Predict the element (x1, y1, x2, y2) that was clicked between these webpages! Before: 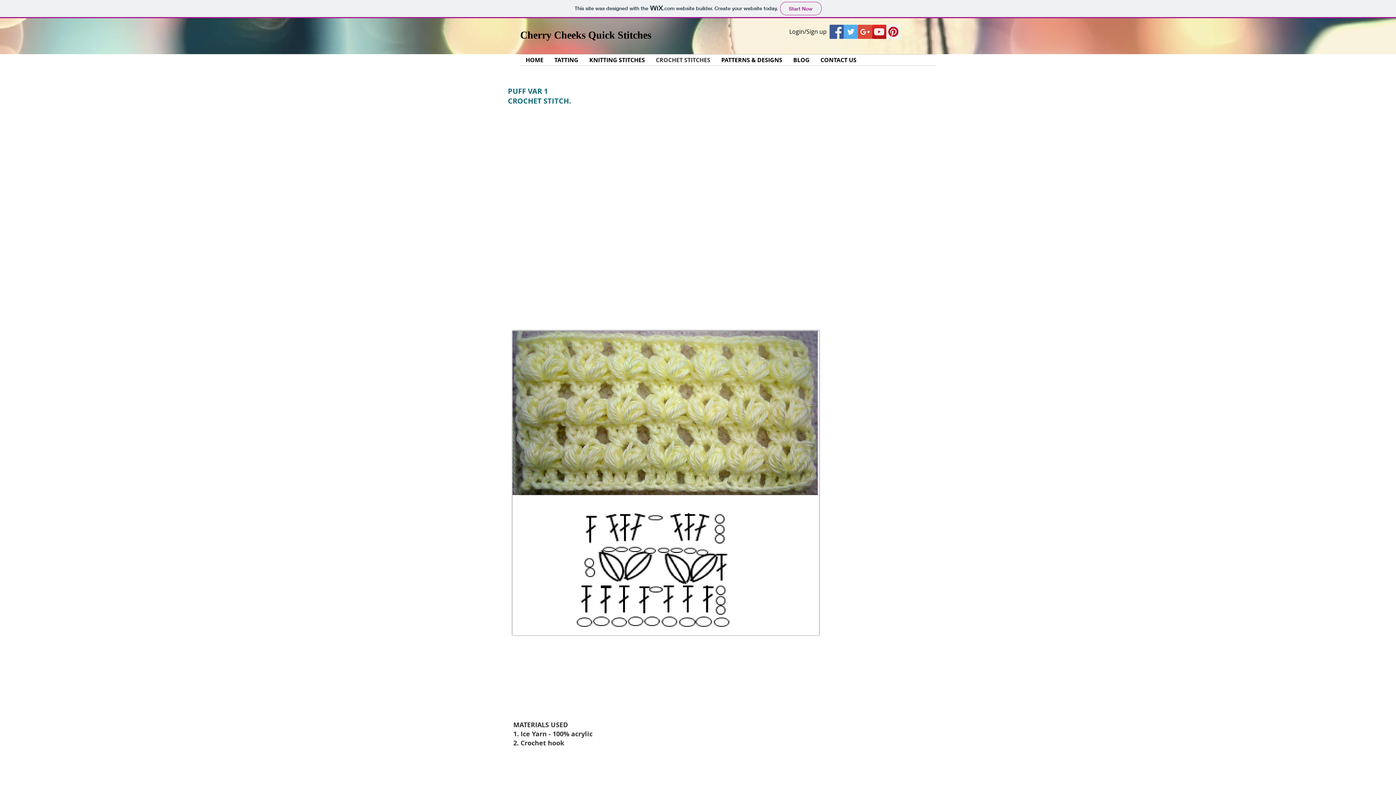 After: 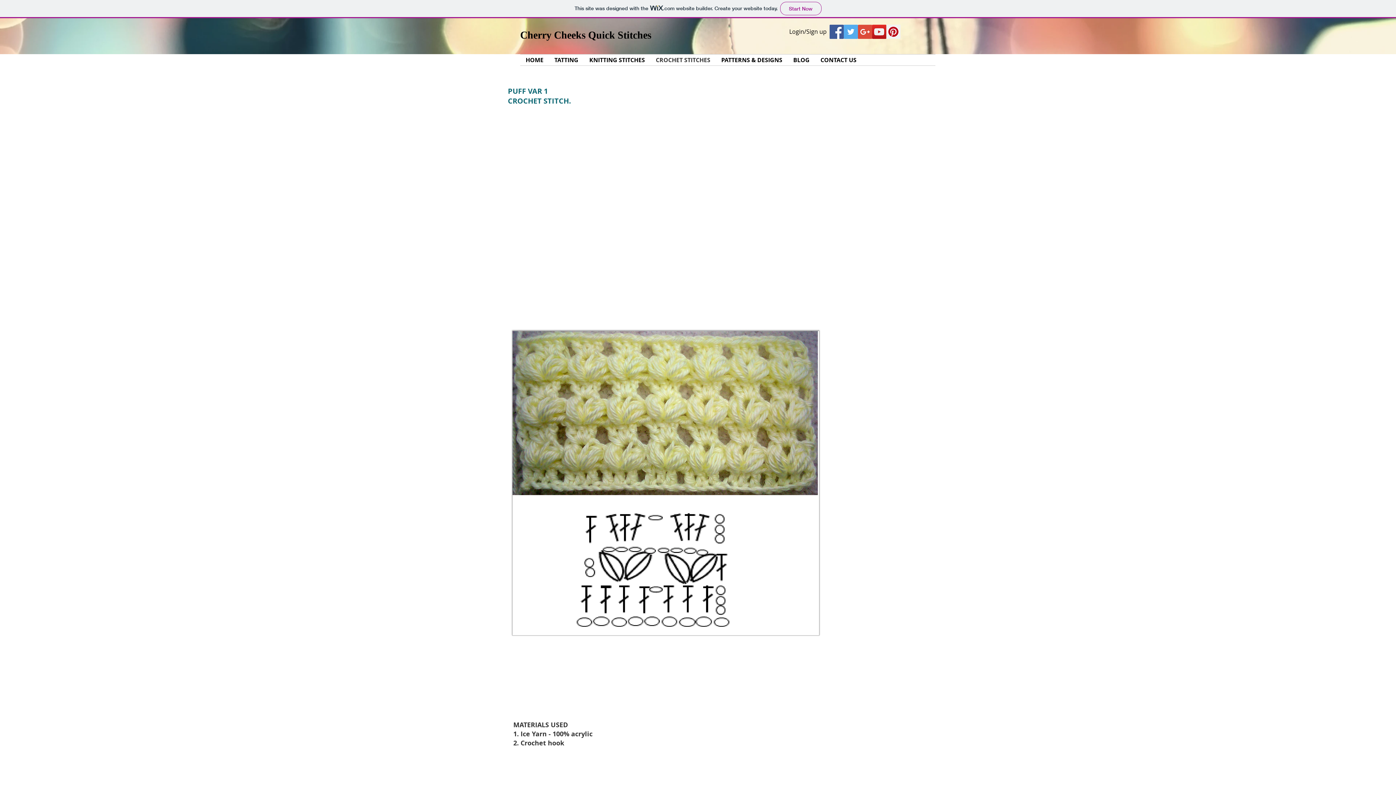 Action: bbox: (844, 24, 858, 38) label: Twitter Social Icon